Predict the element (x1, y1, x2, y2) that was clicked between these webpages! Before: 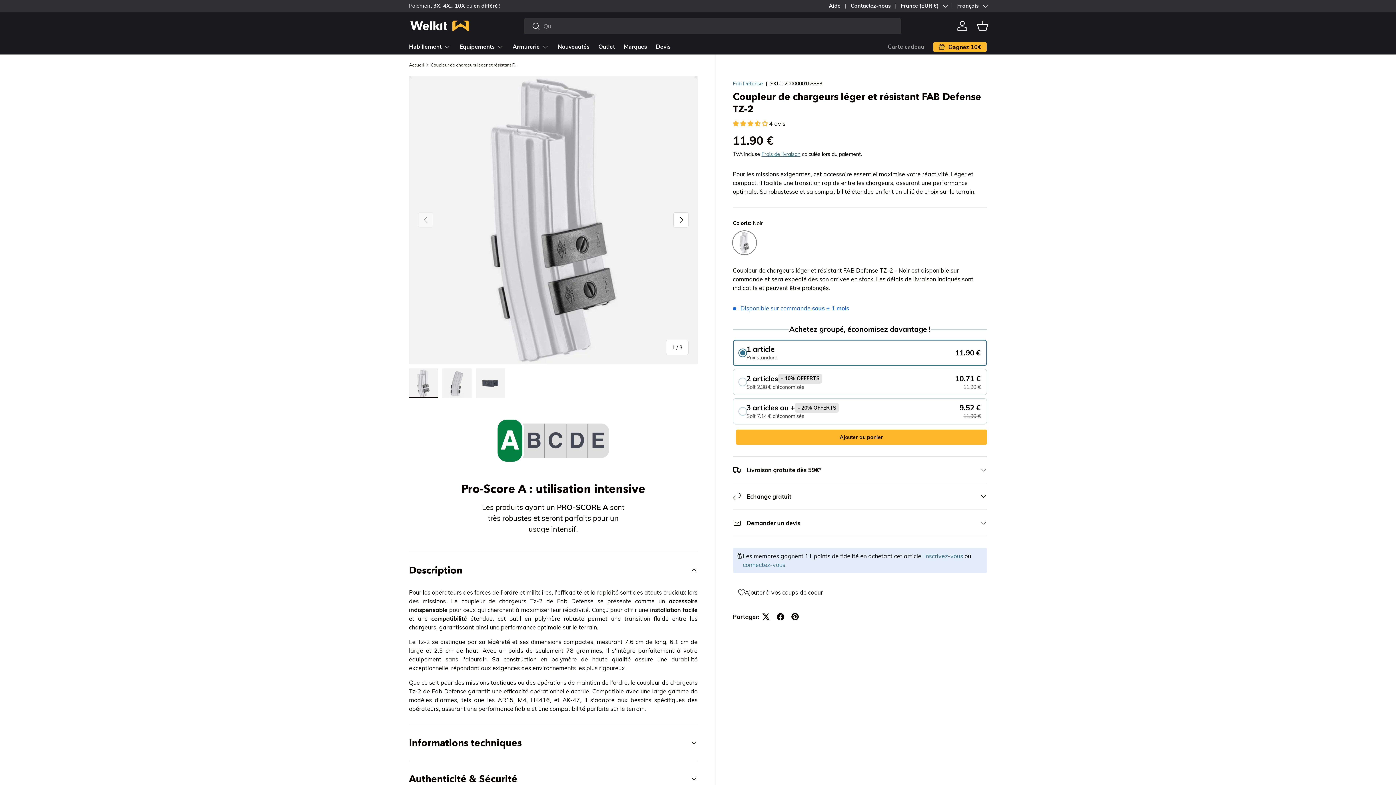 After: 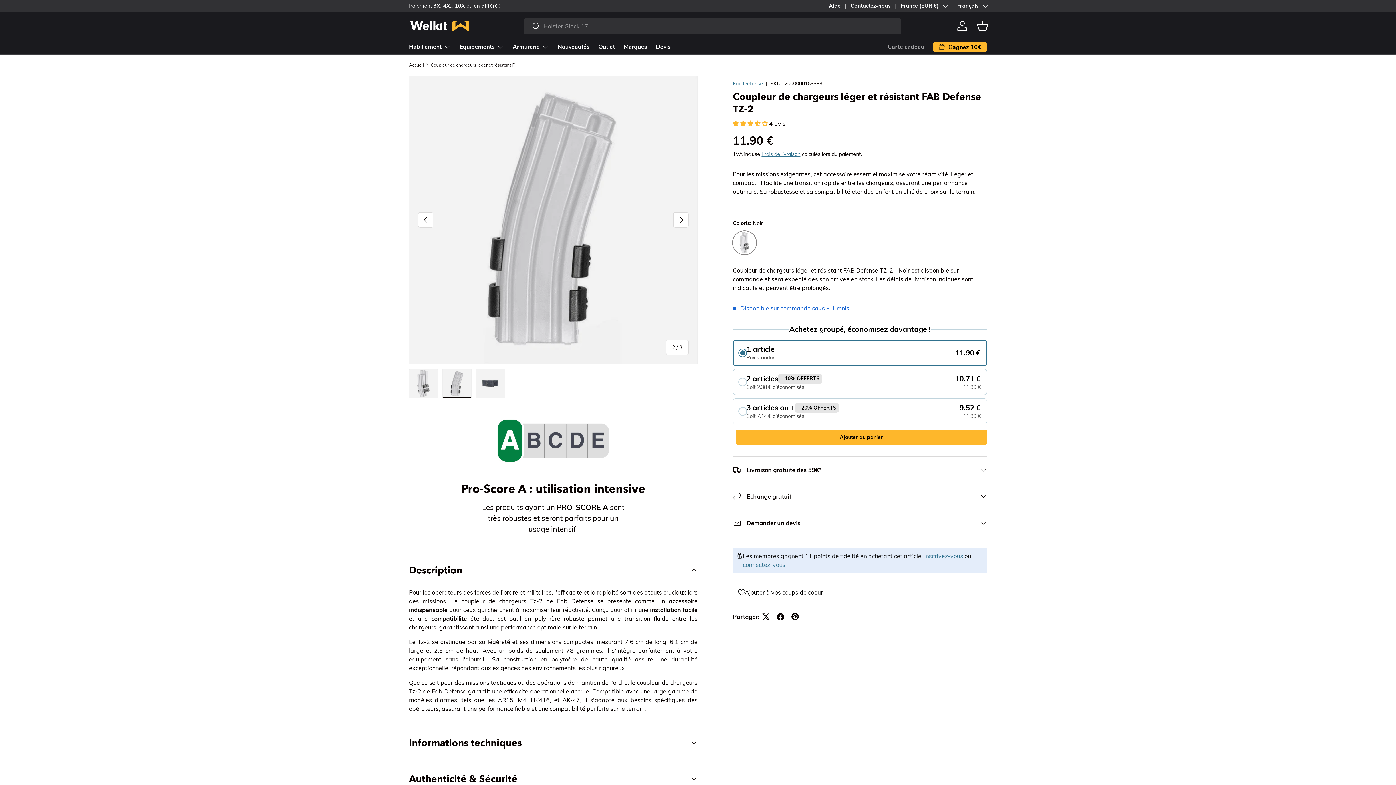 Action: bbox: (673, 212, 688, 227) label: Suivant